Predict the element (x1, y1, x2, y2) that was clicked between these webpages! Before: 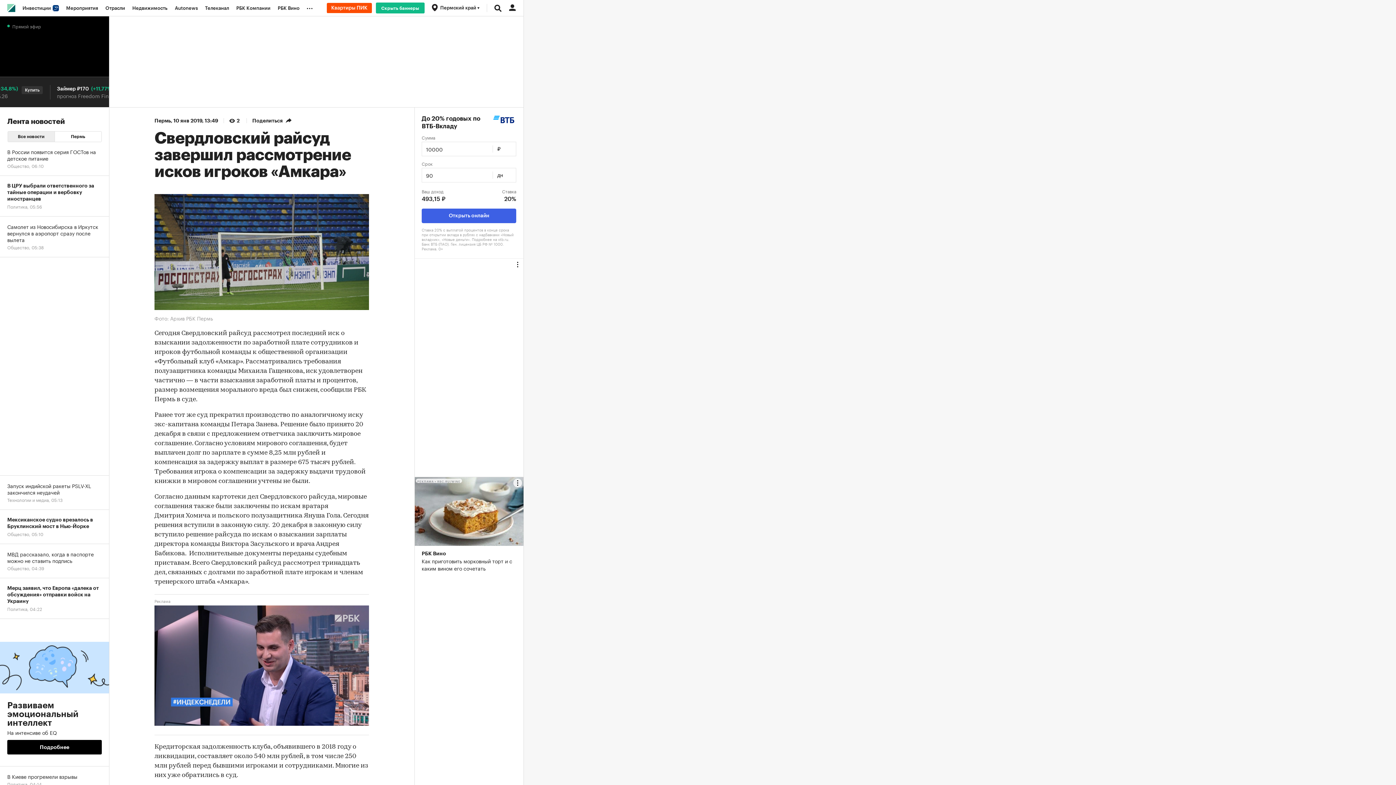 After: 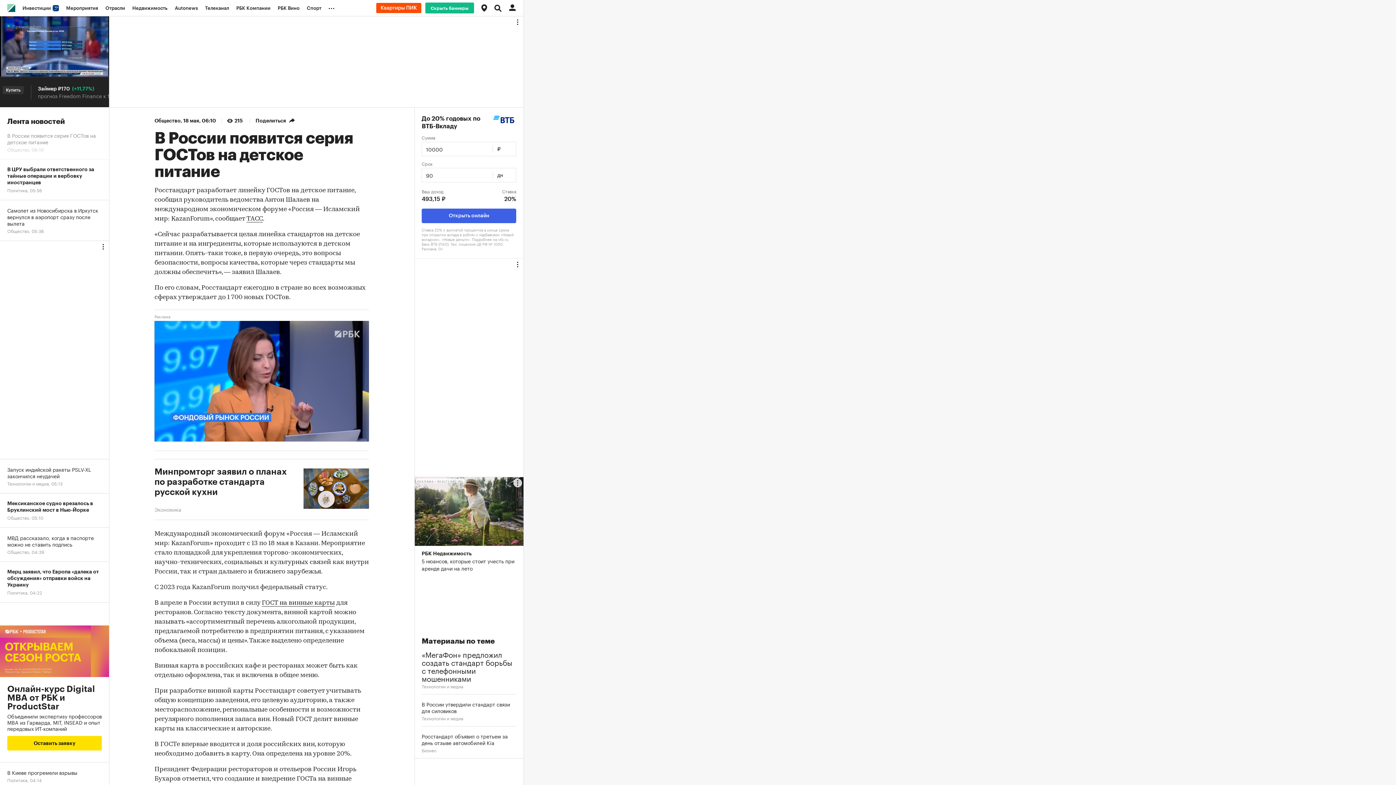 Action: label: В России появится серия ГОСТов на детское питание
Общество, 06:10 bbox: (0, 141, 109, 176)